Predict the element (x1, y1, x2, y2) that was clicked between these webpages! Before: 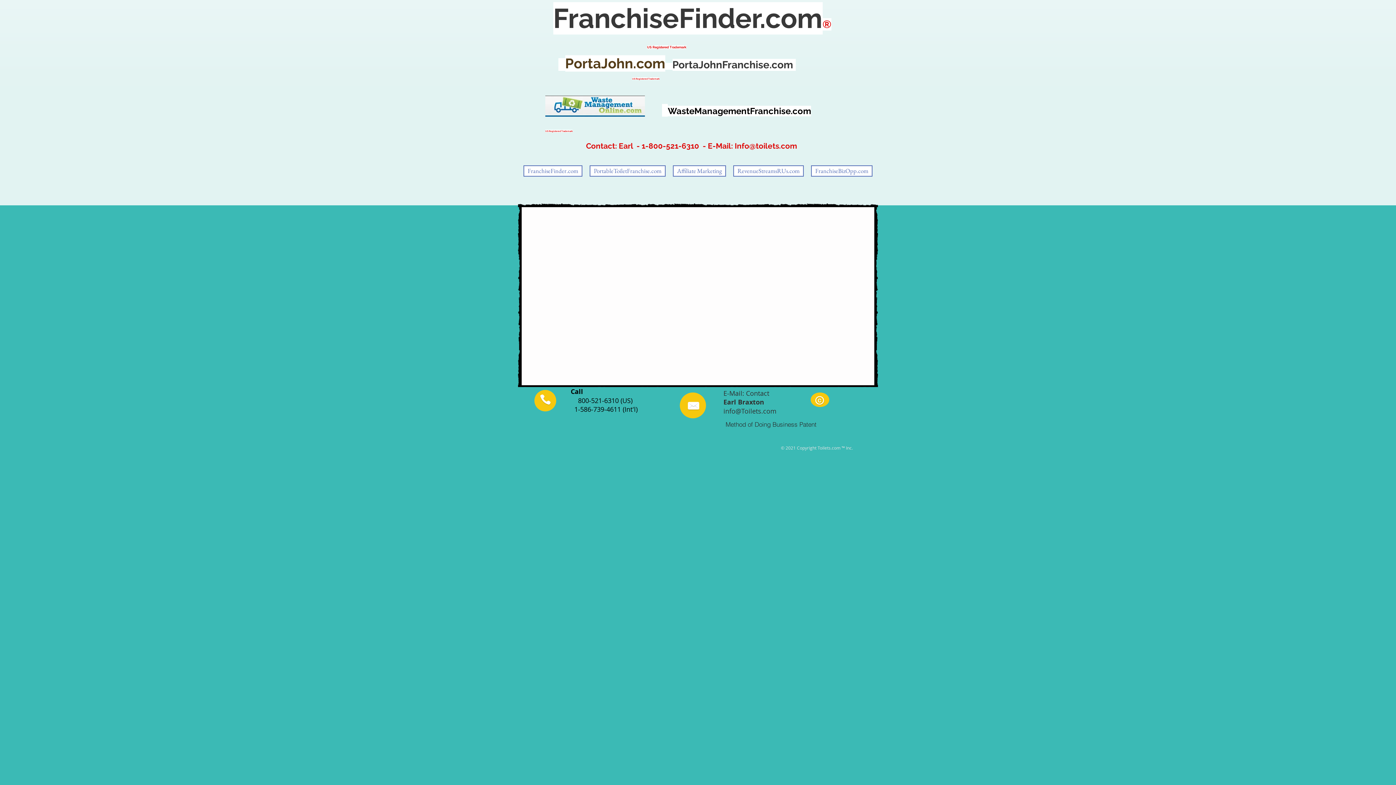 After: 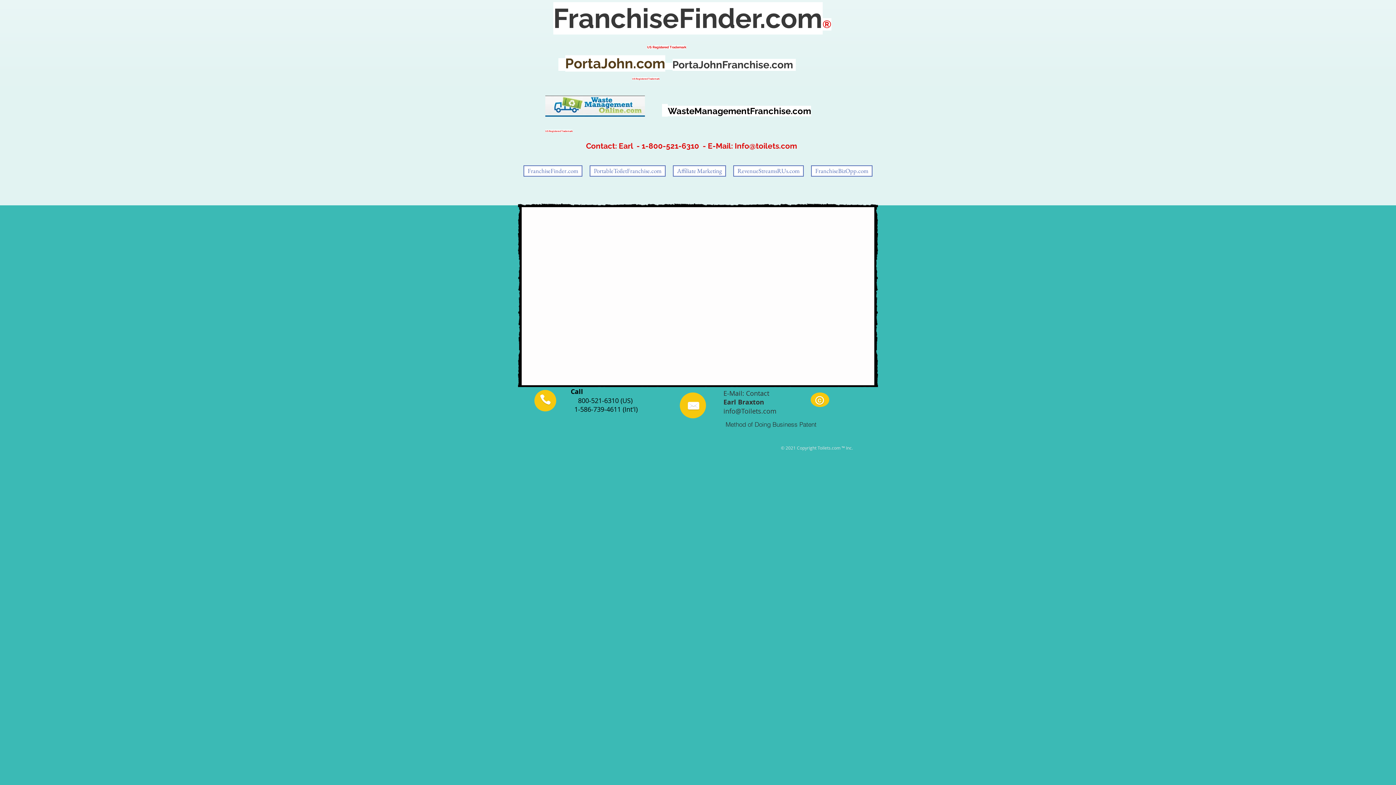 Action: bbox: (734, 141, 797, 150) label: Info@toilets.com